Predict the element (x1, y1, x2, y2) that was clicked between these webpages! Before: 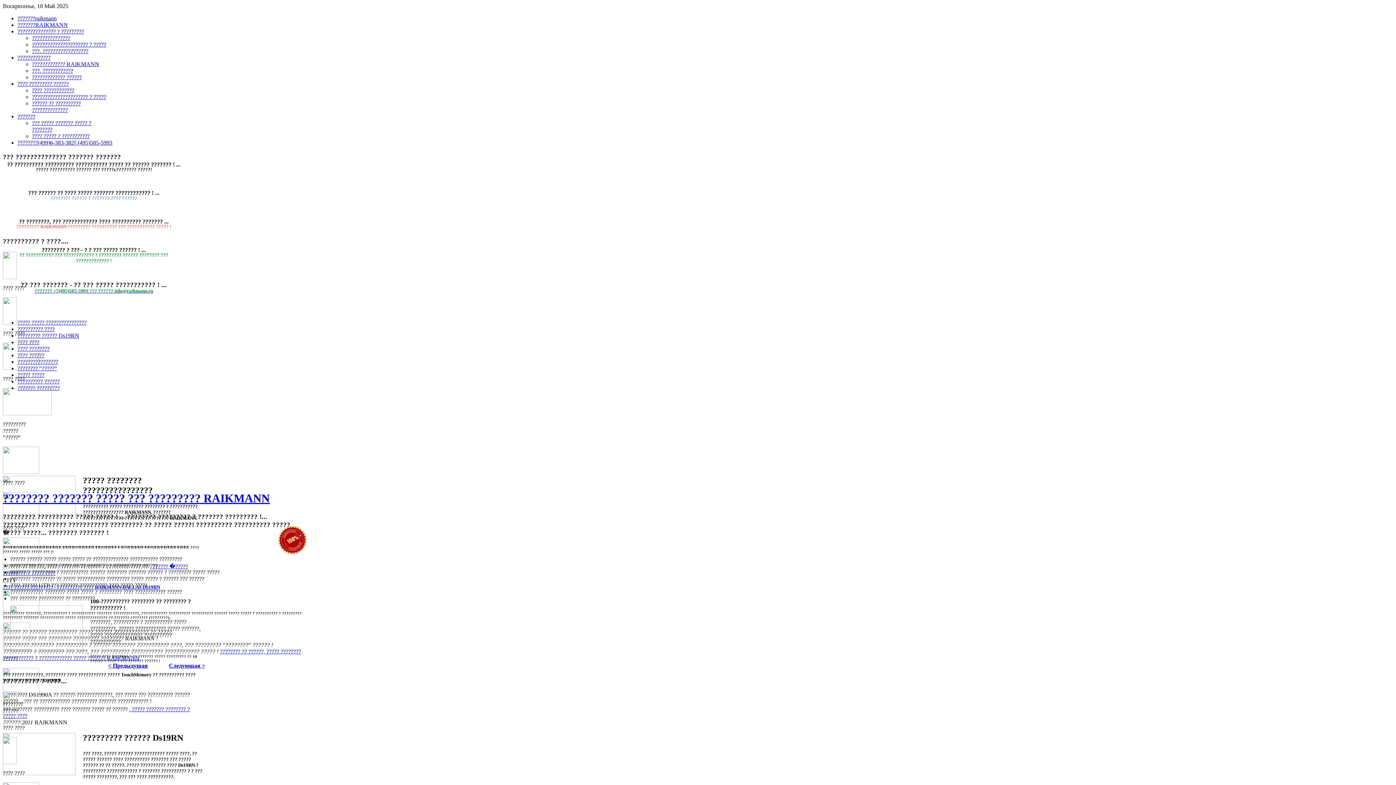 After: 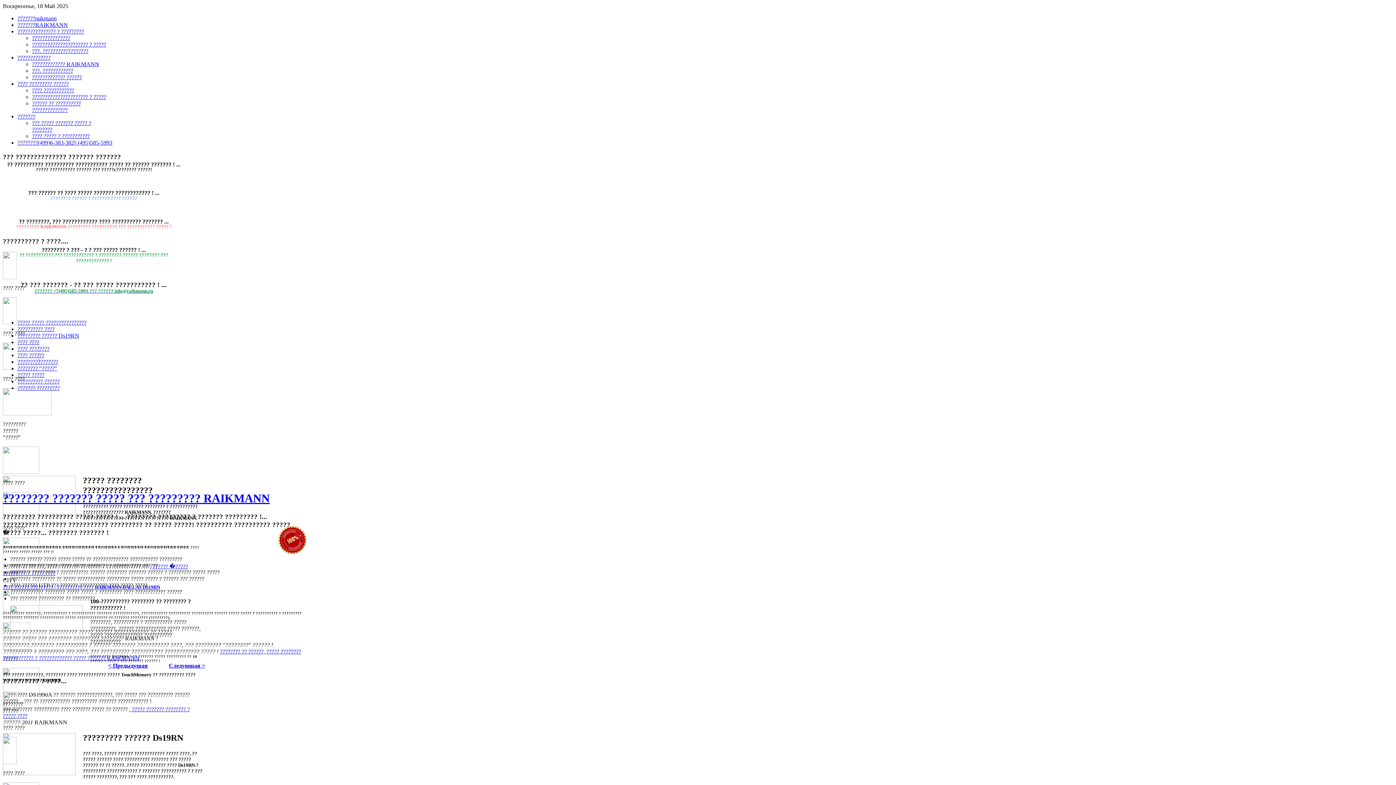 Action: label: ?????????? ???? bbox: (17, 326, 54, 332)